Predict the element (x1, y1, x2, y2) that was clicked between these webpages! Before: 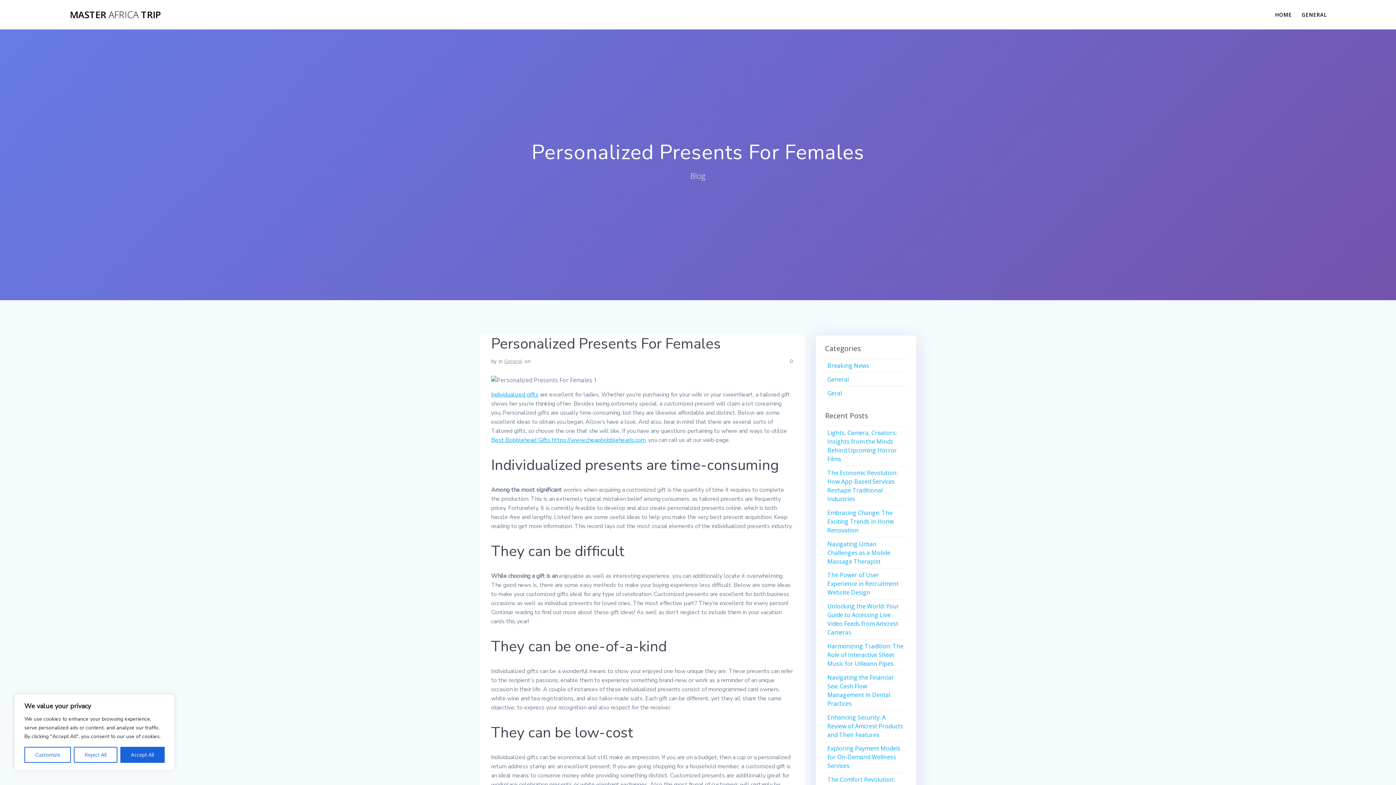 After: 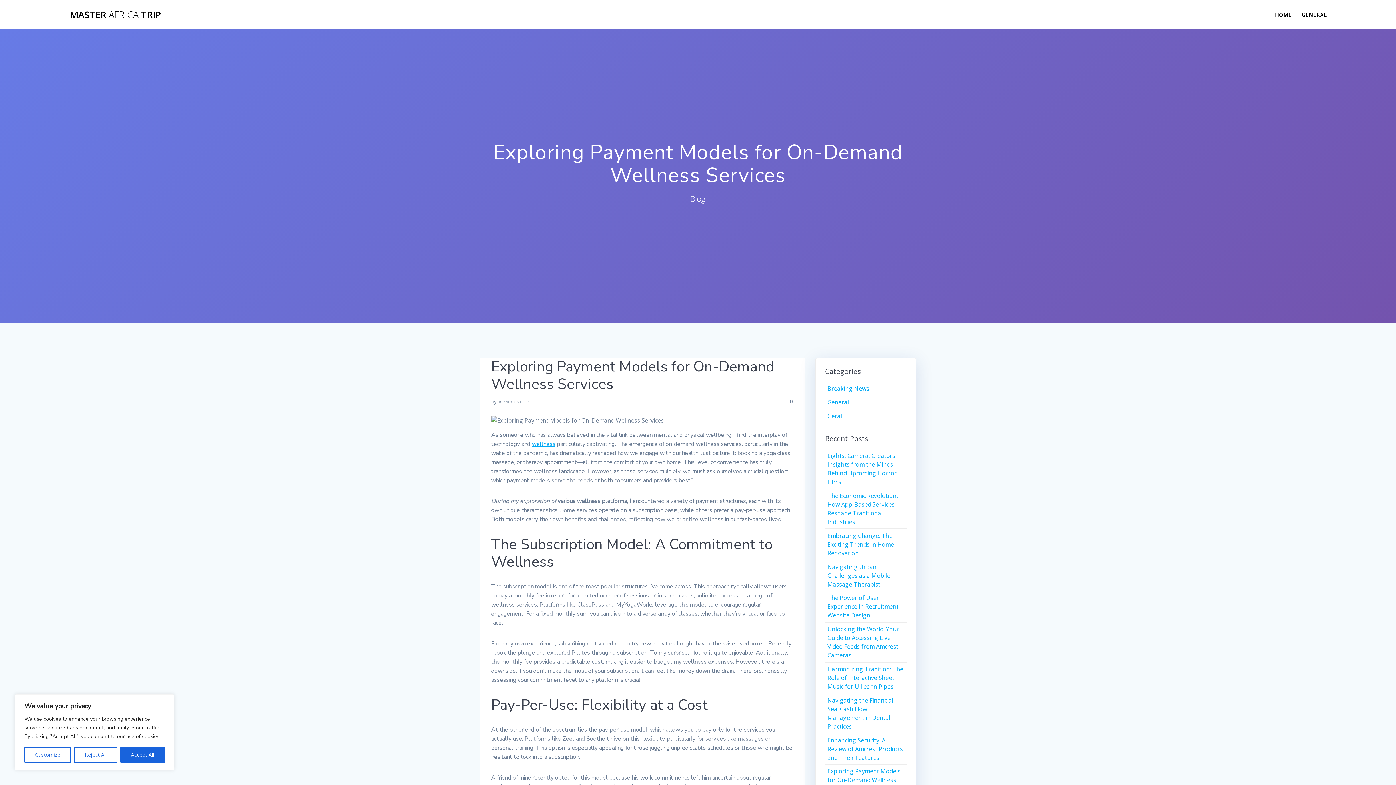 Action: bbox: (827, 744, 900, 770) label: Exploring Payment Models for On-Demand Wellness Services